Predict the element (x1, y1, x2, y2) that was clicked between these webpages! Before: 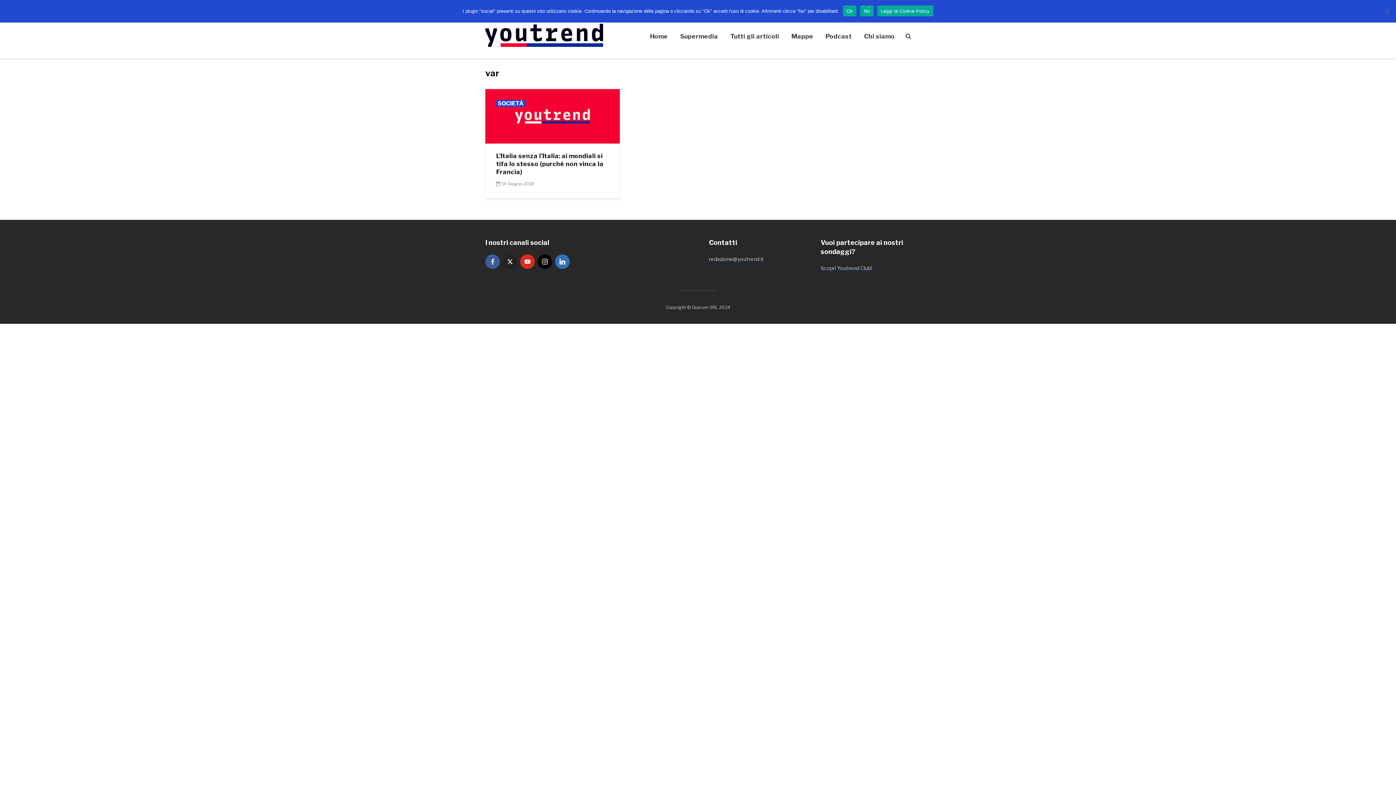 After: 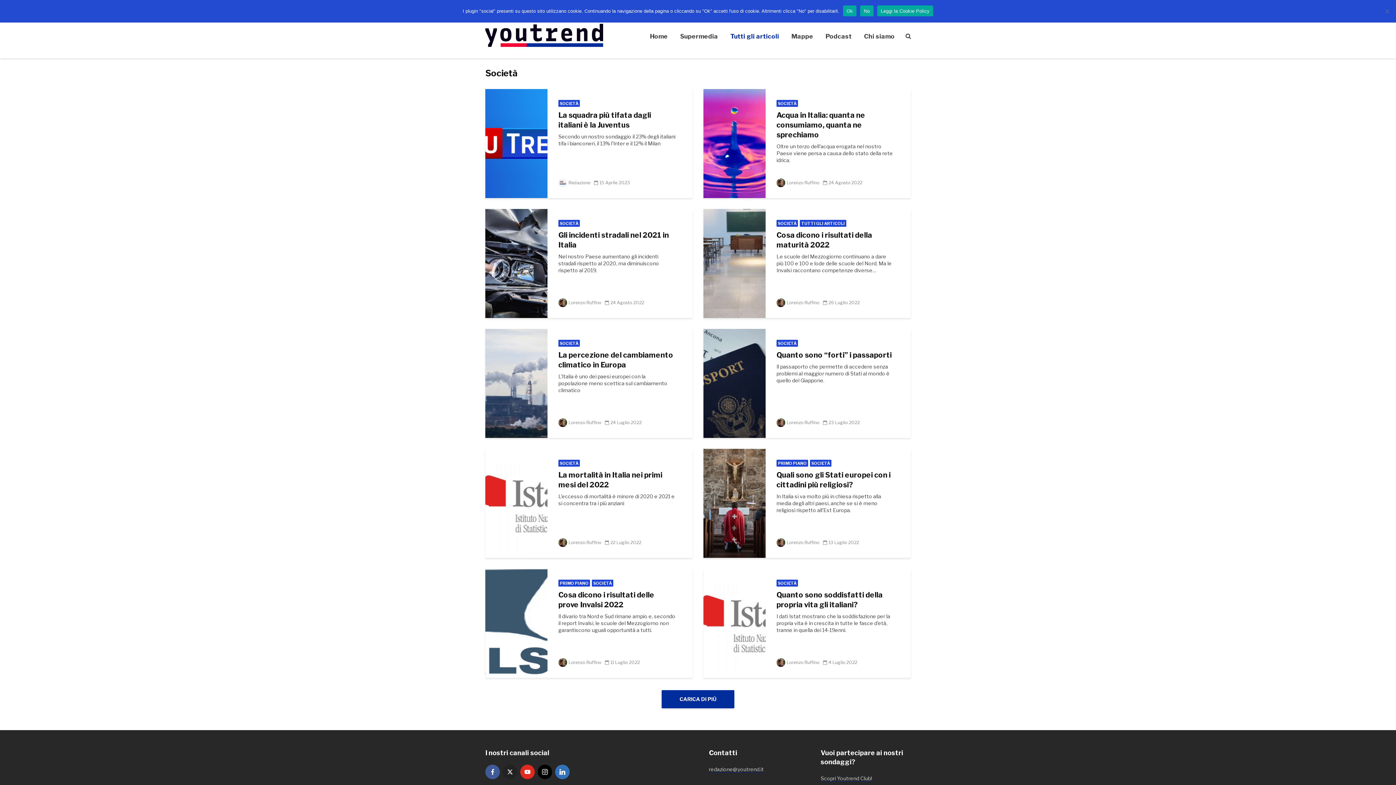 Action: label: SOCIETÀ bbox: (496, 100, 525, 106)